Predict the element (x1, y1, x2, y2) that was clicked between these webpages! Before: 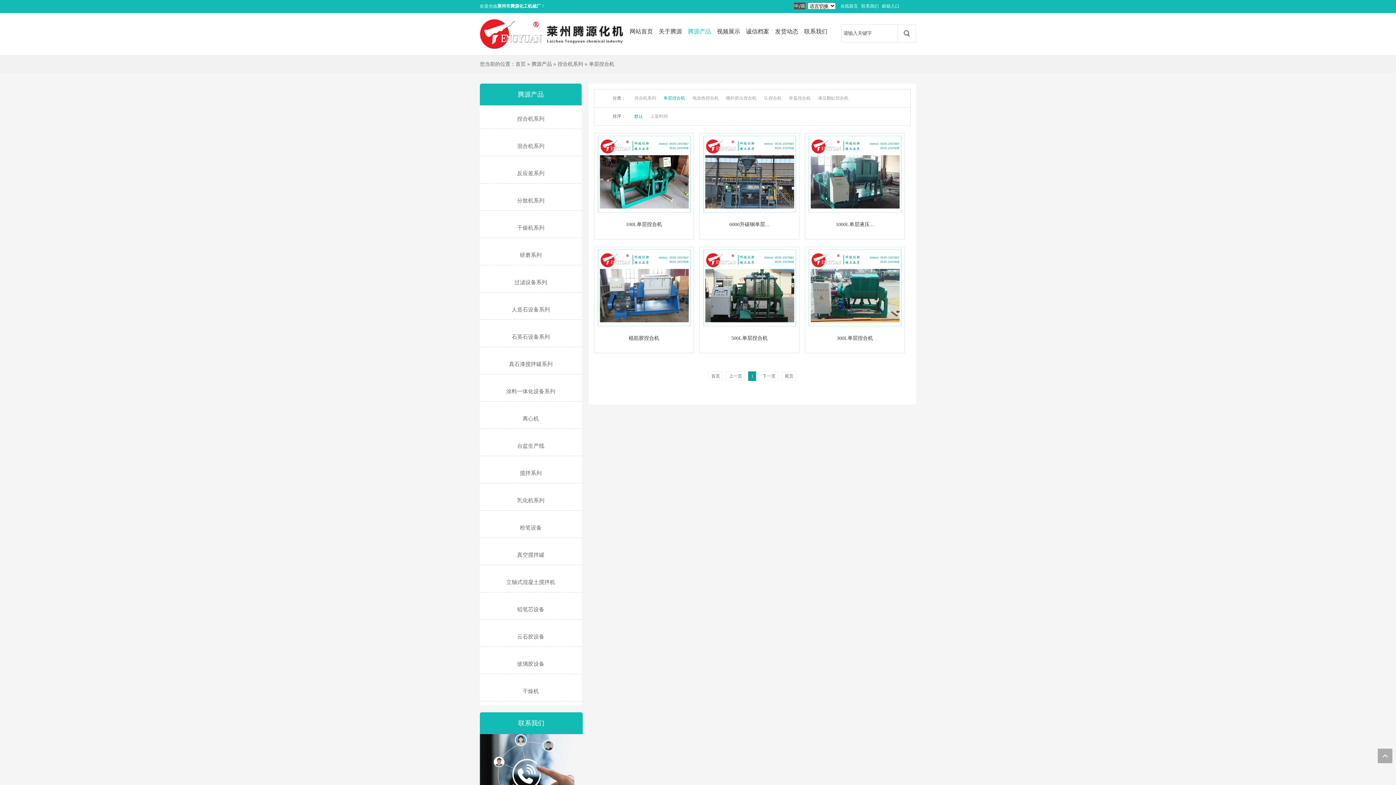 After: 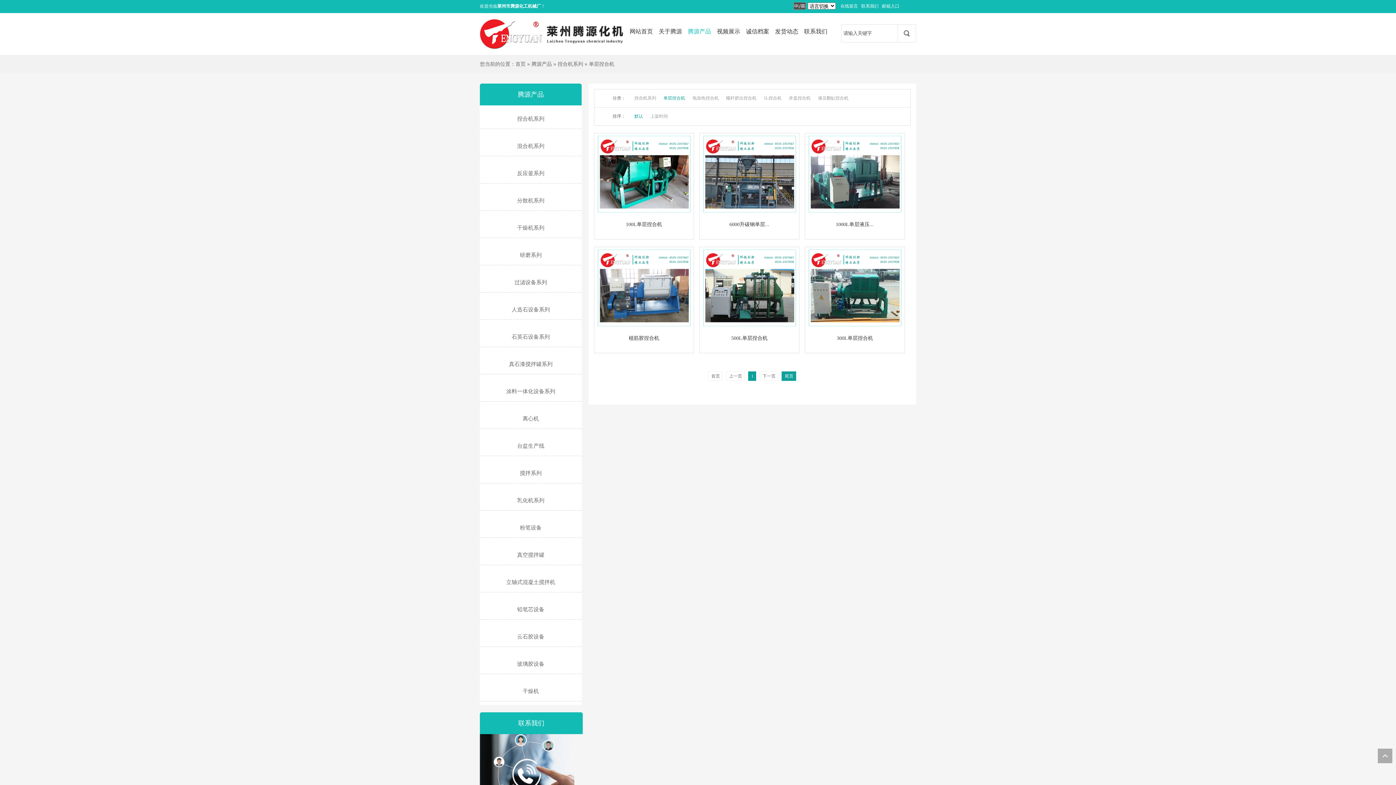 Action: bbox: (781, 371, 796, 381) label: 尾页